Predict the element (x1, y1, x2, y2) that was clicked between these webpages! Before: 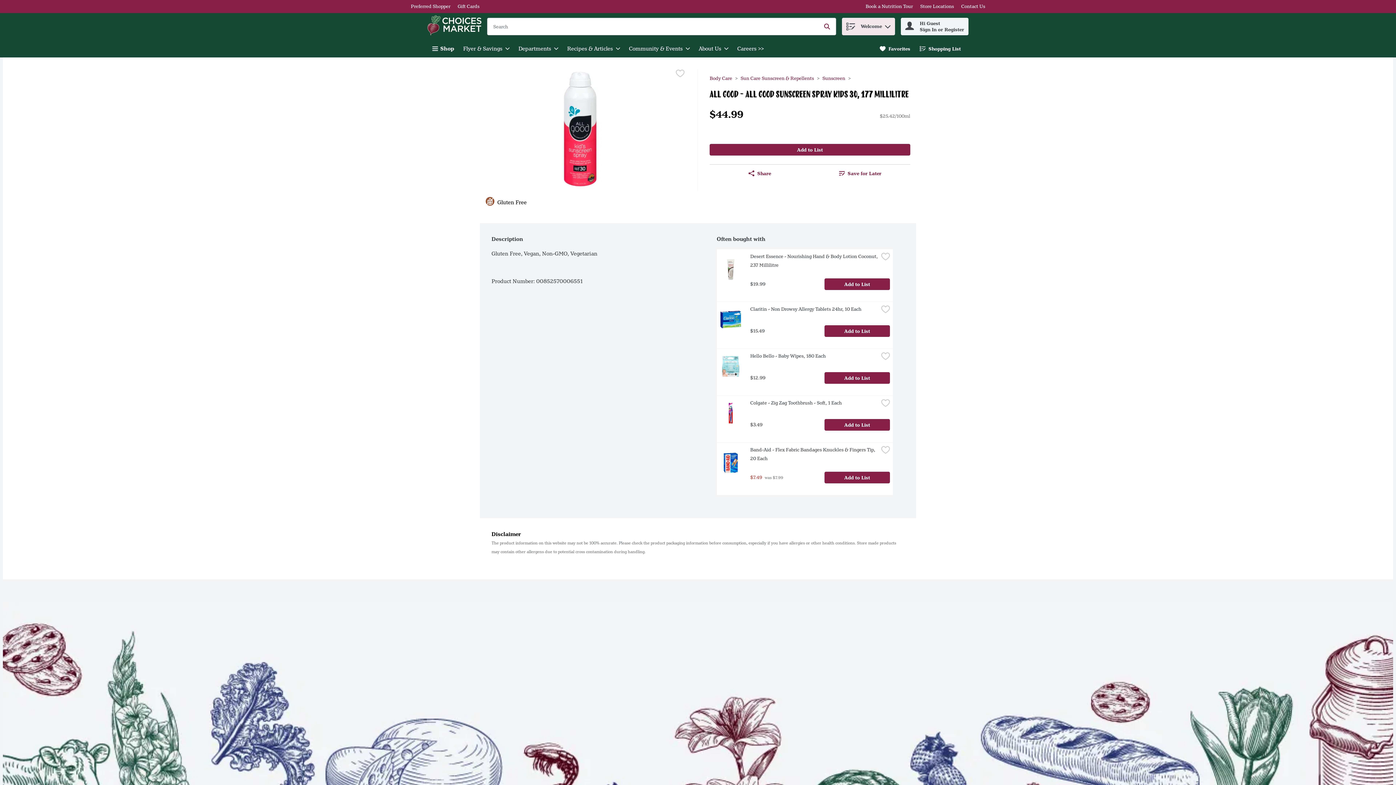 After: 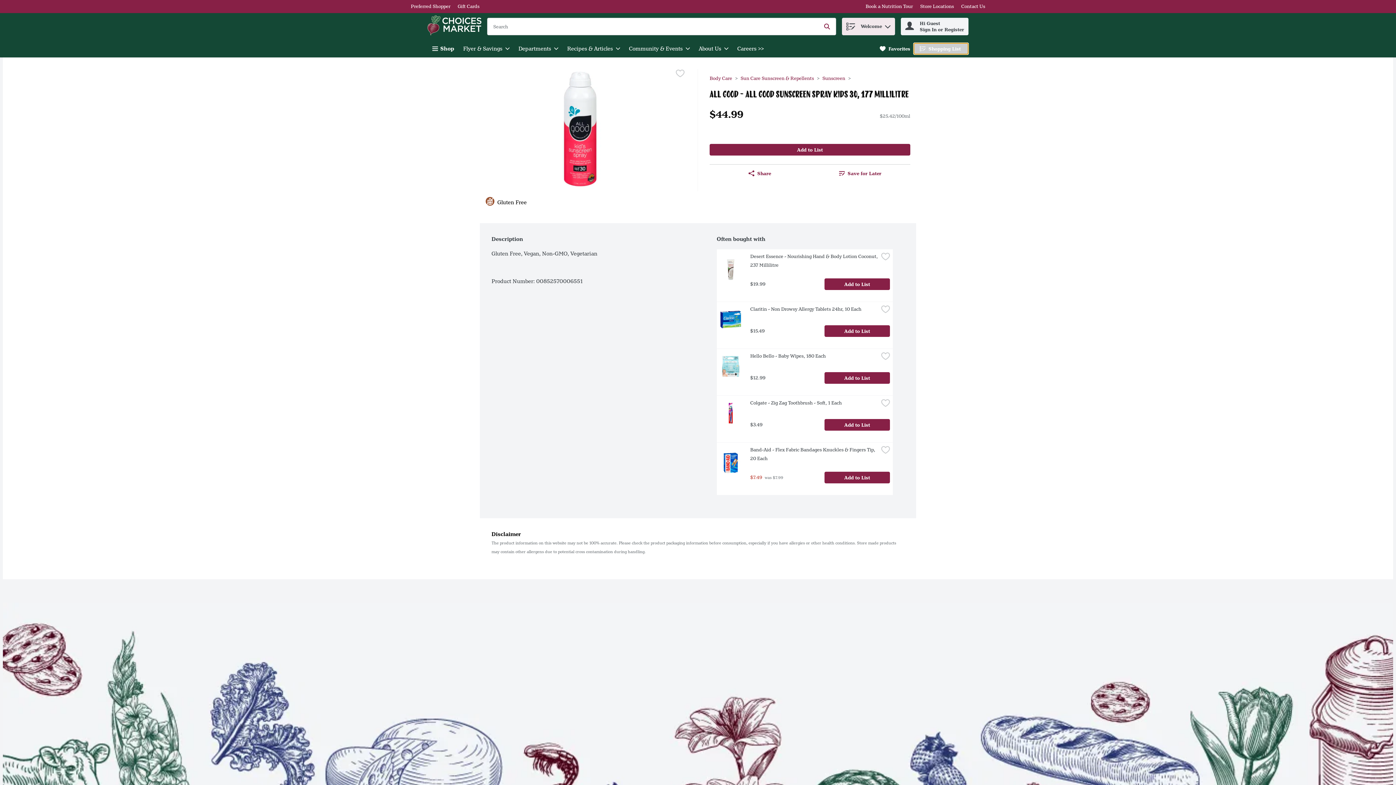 Action: label: Shopping List
. bbox: (913, 42, 968, 54)